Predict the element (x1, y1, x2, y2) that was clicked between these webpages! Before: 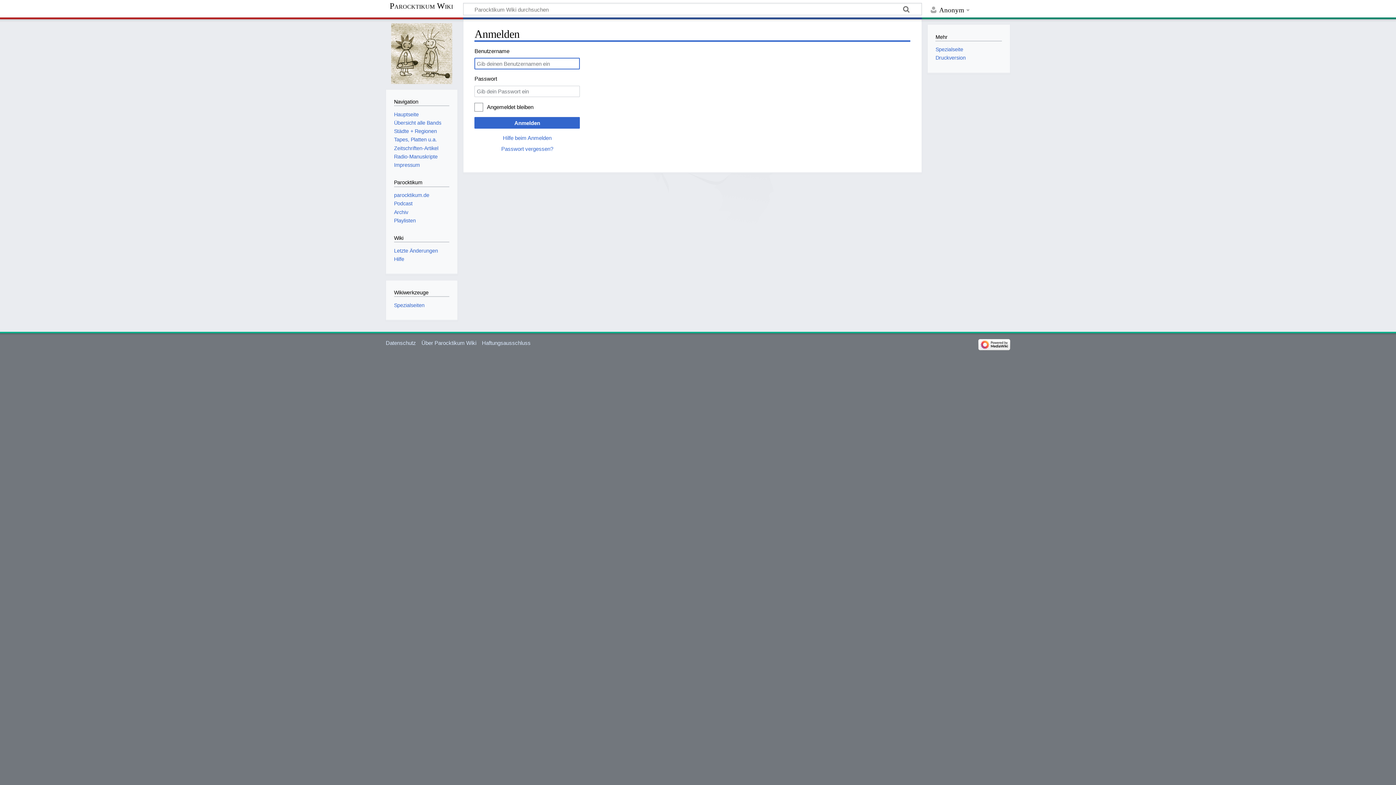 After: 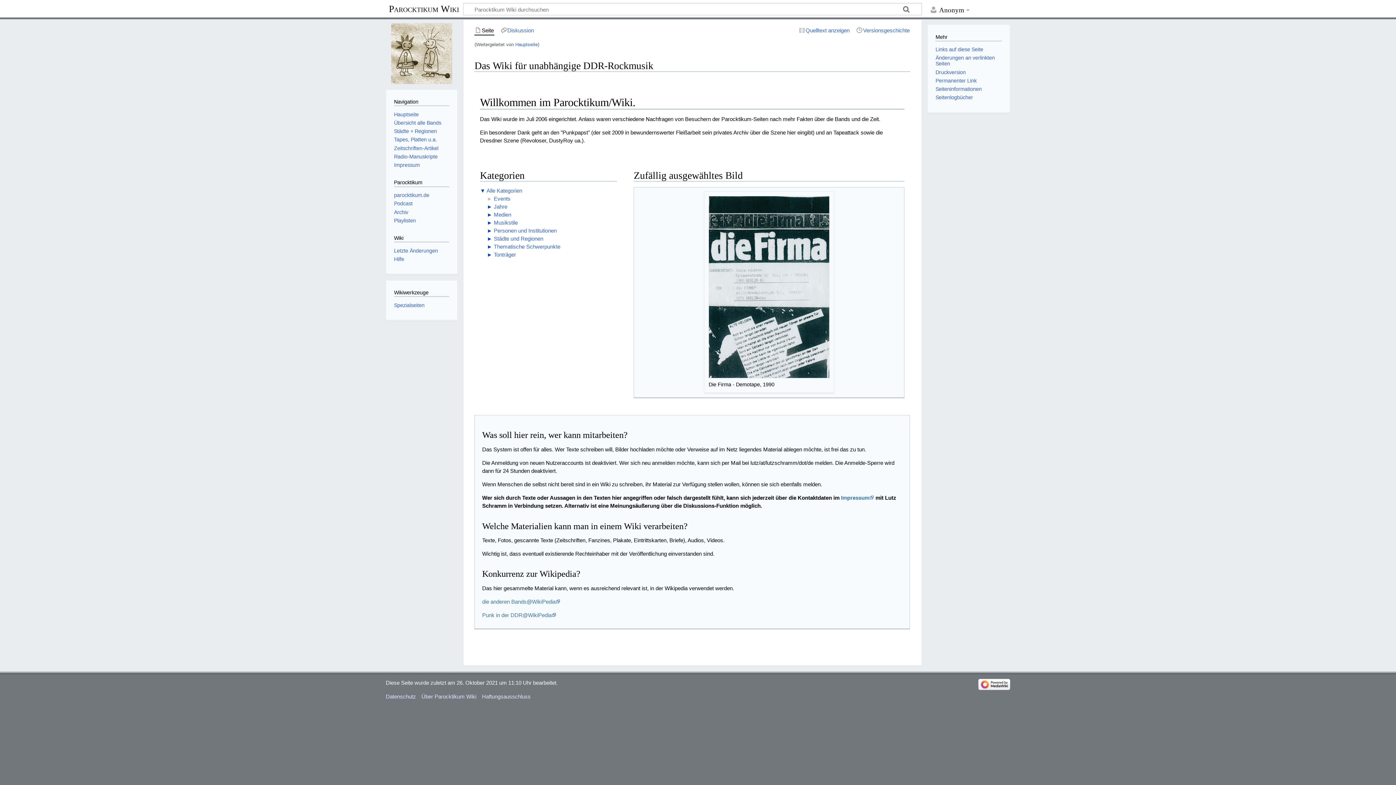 Action: label: Hauptseite bbox: (394, 111, 418, 117)